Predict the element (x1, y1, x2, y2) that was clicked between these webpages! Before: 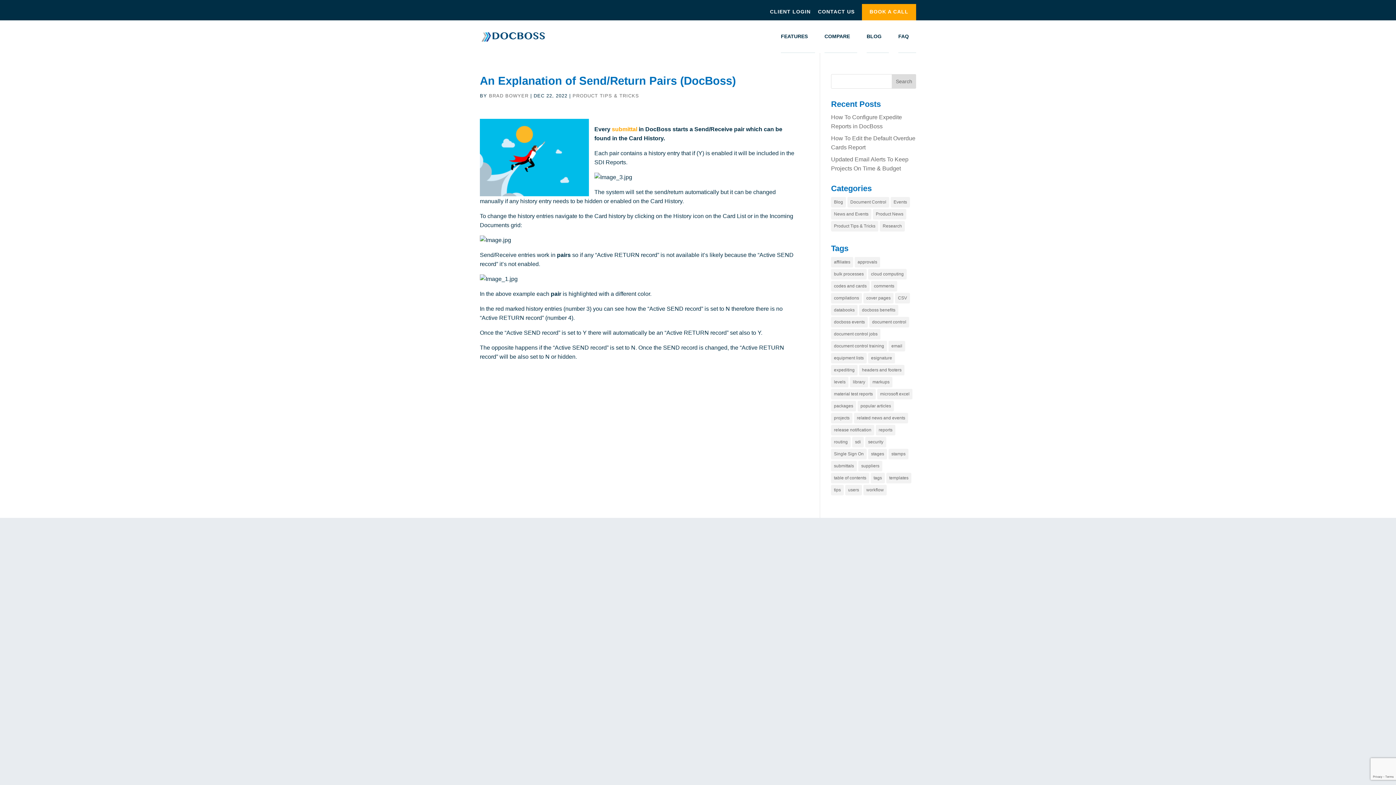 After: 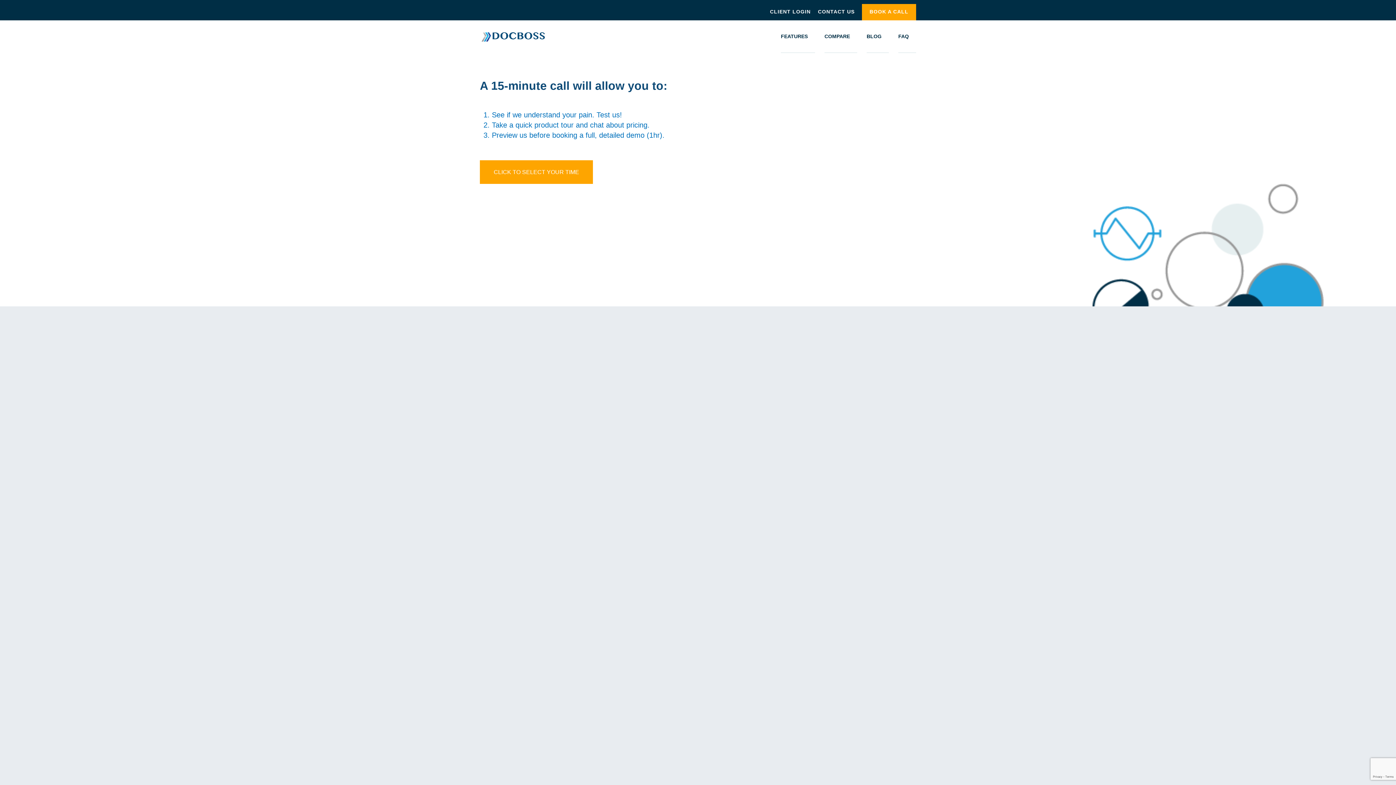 Action: label: BOOK A CALL bbox: (869, 8, 908, 17)